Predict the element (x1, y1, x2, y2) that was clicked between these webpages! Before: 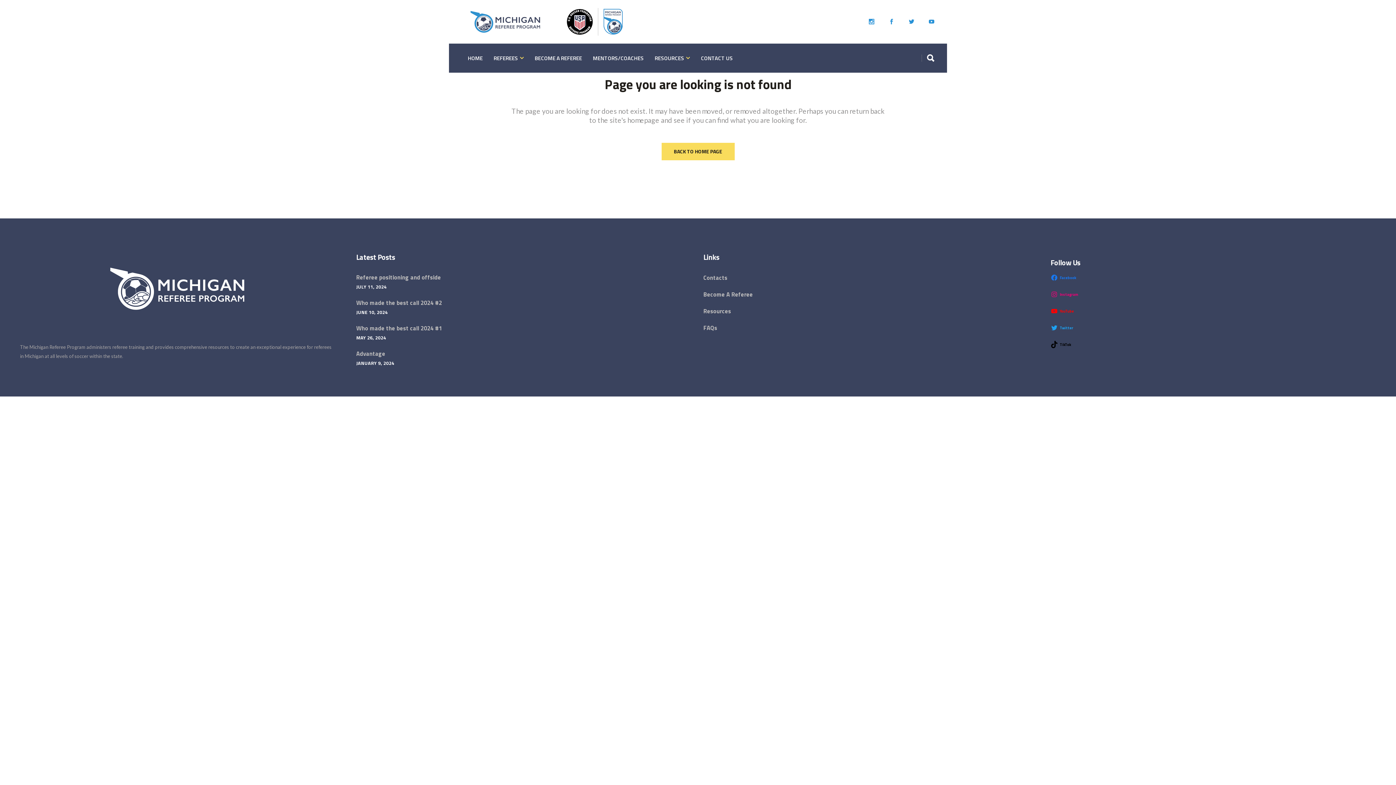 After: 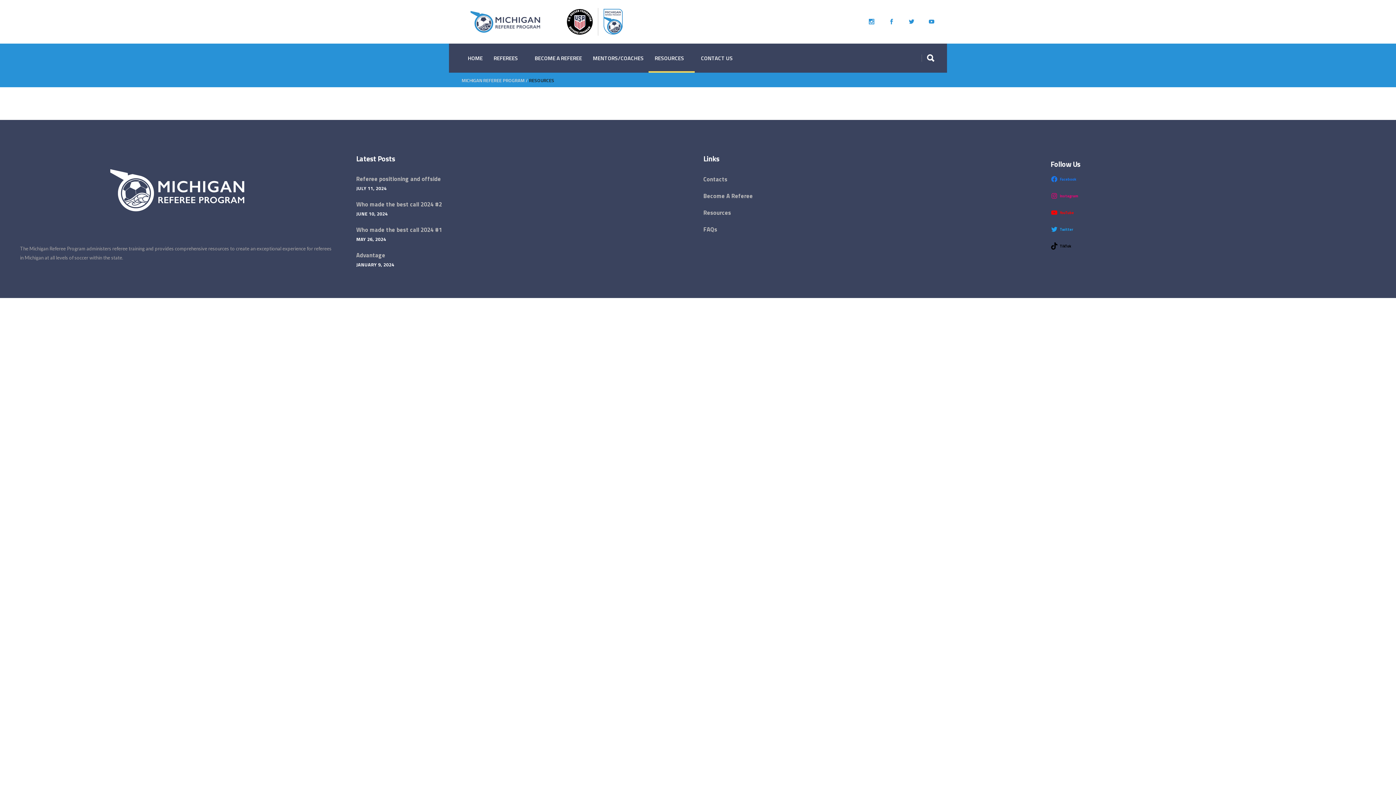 Action: bbox: (703, 306, 731, 315) label: Resources